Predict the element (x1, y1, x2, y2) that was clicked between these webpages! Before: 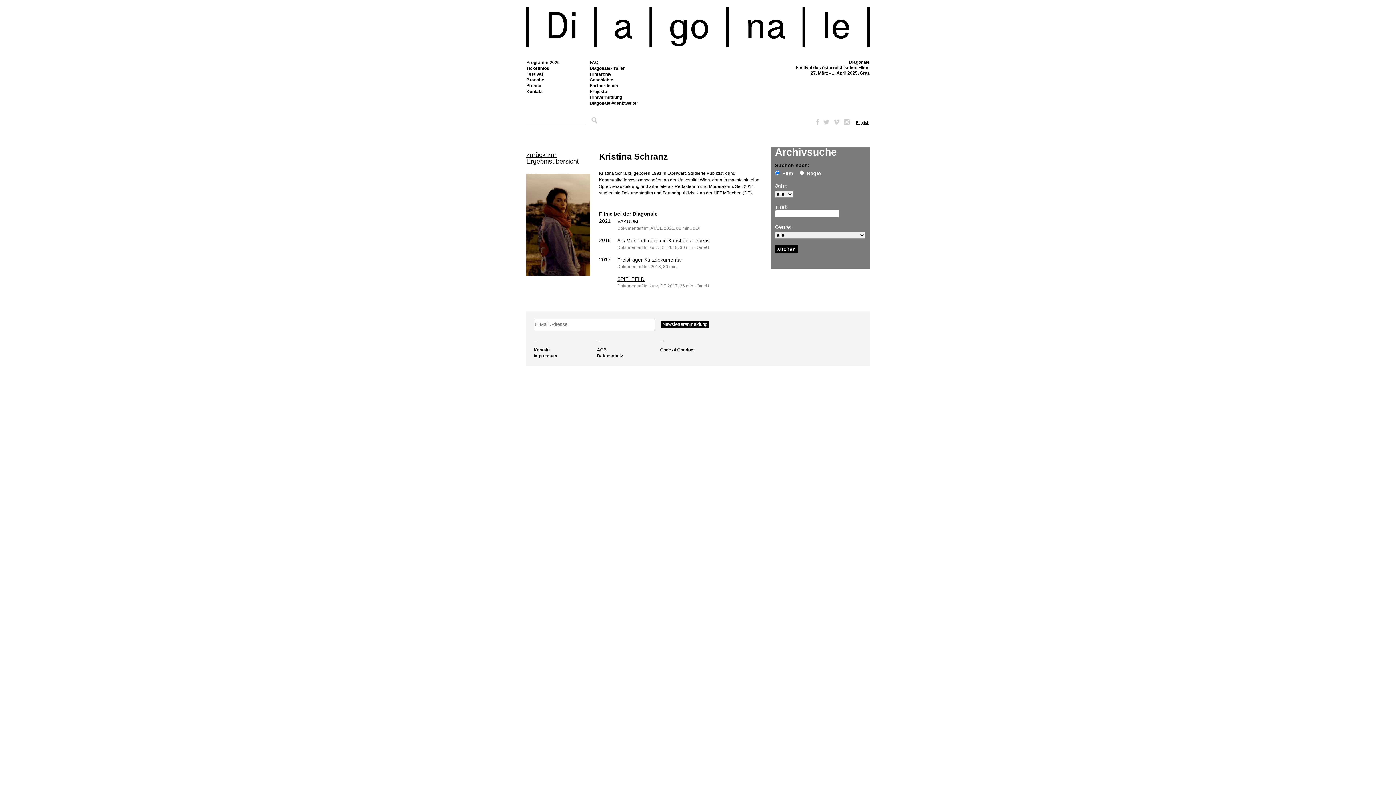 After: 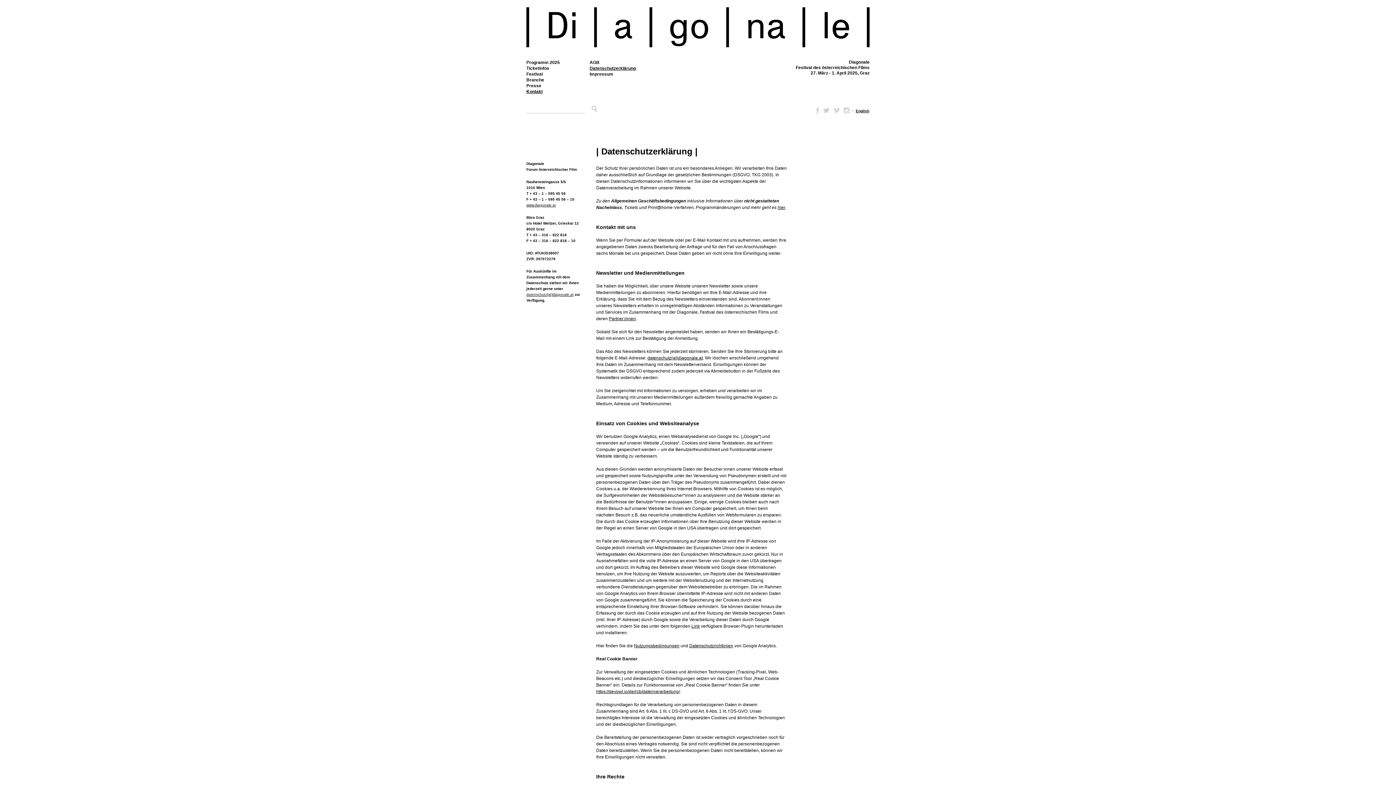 Action: label: Datenschutz bbox: (597, 353, 660, 358)